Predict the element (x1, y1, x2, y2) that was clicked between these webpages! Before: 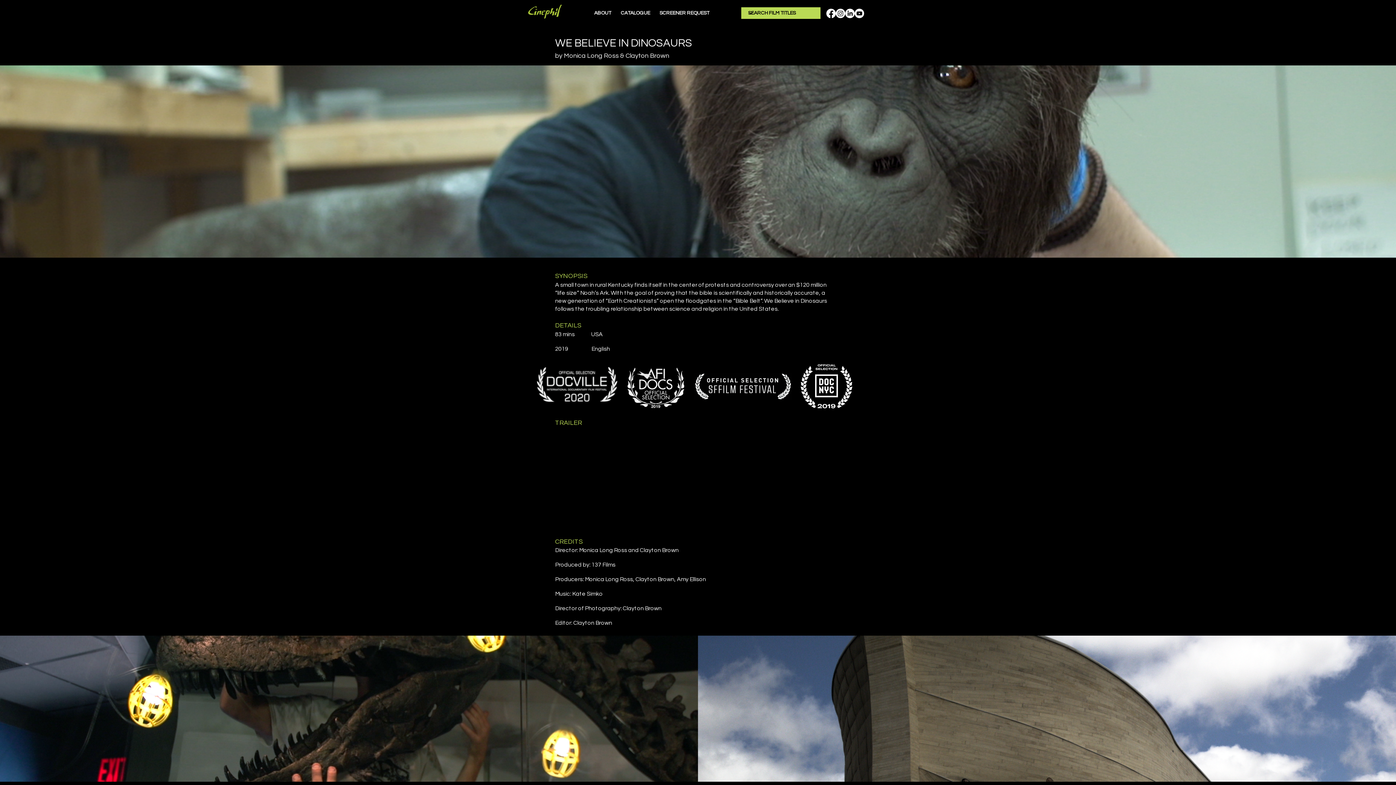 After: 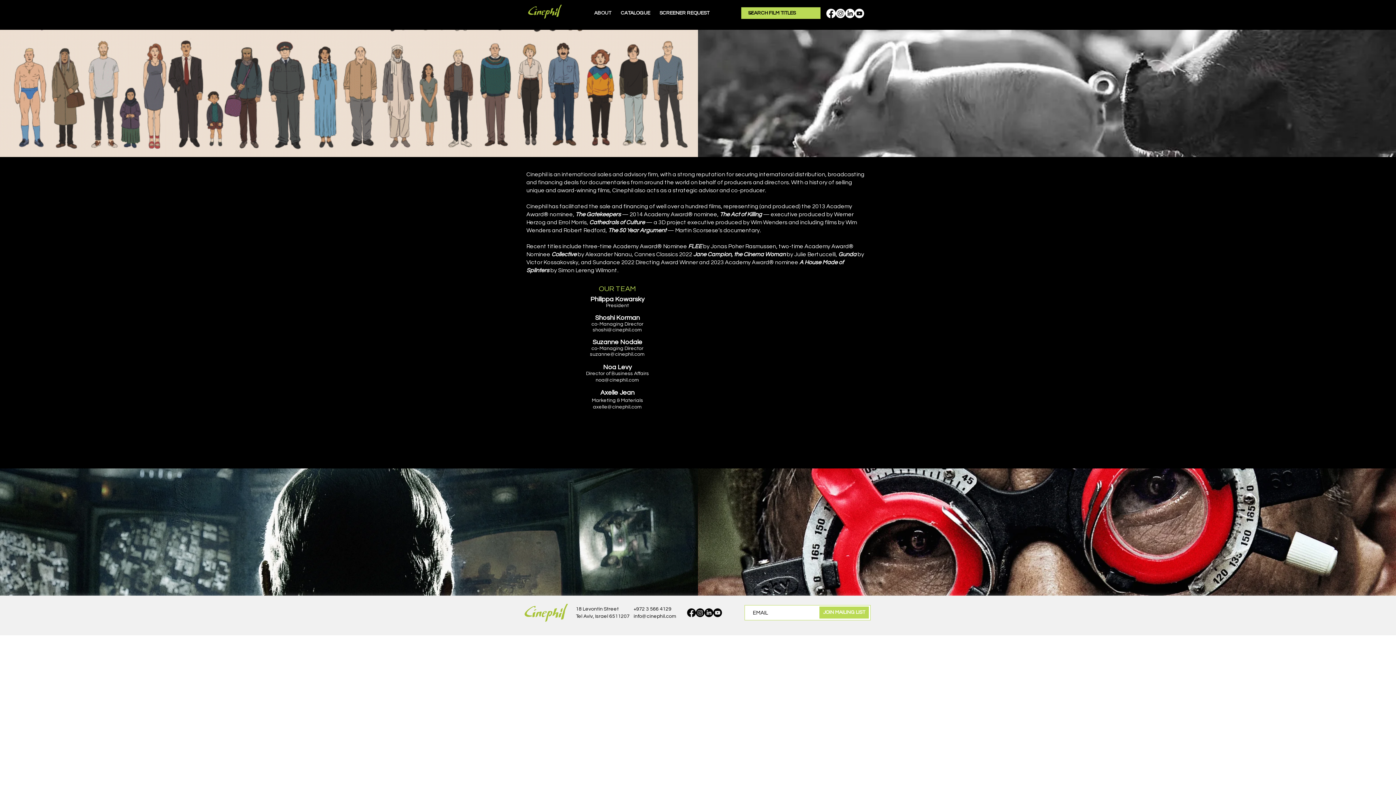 Action: label: ABOUT bbox: (589, 9, 616, 17)